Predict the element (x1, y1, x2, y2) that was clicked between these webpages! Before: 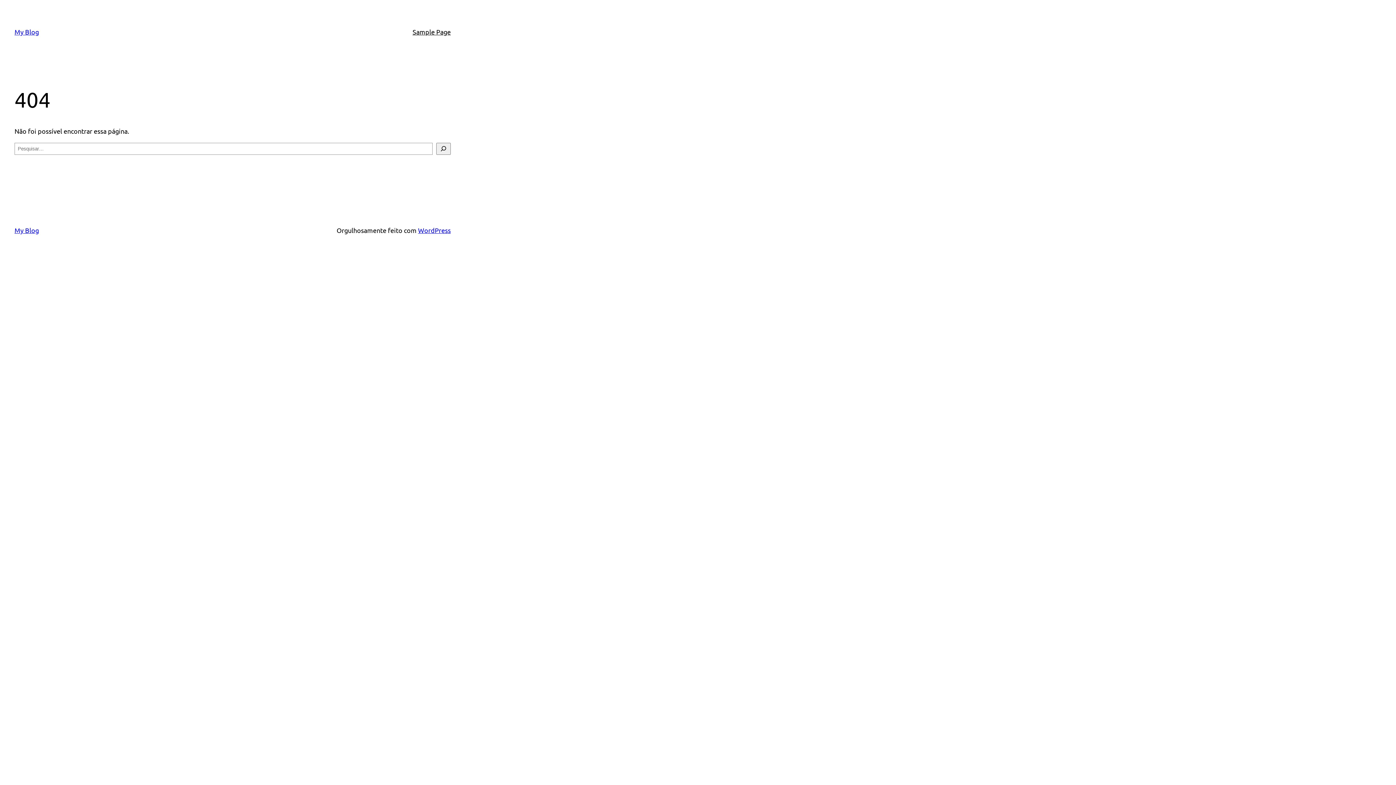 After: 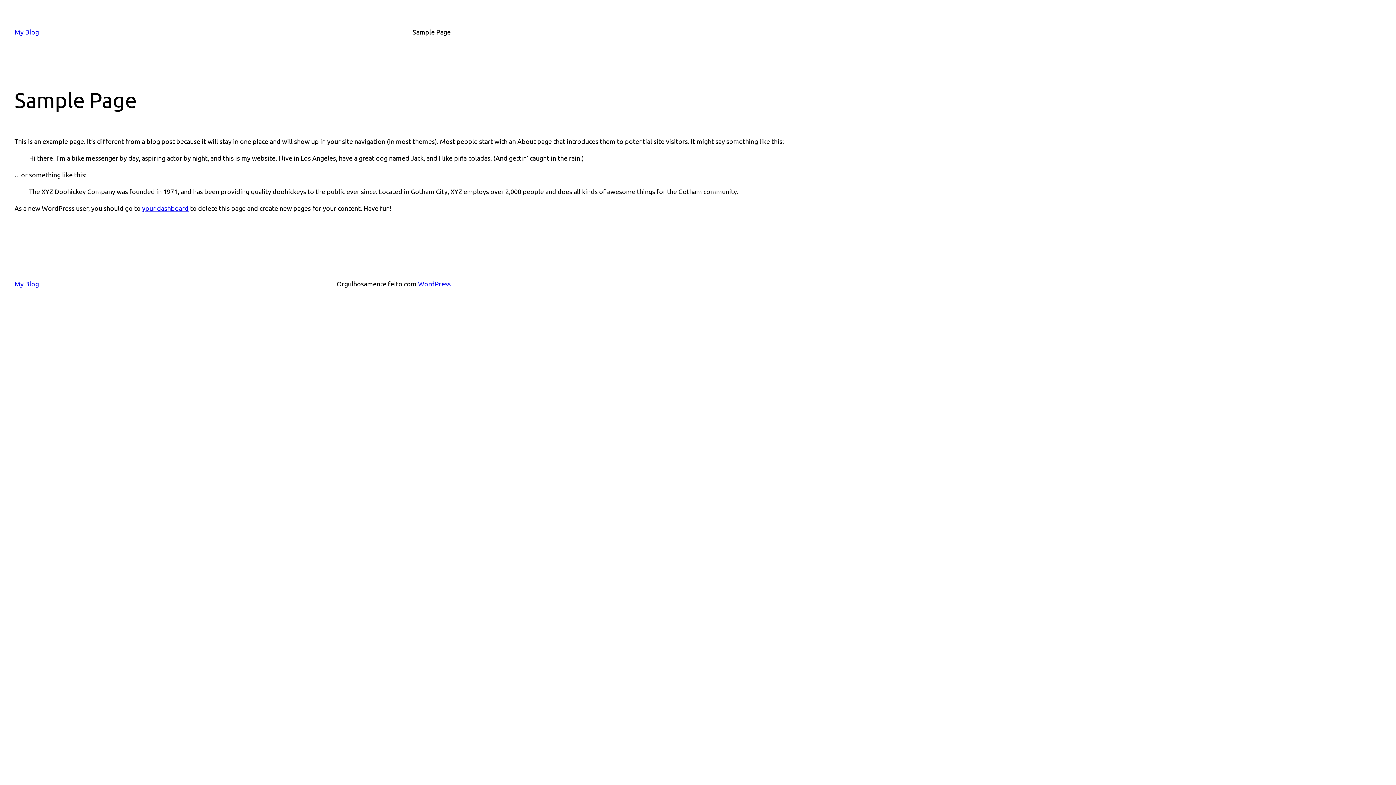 Action: bbox: (412, 26, 450, 37) label: Sample Page